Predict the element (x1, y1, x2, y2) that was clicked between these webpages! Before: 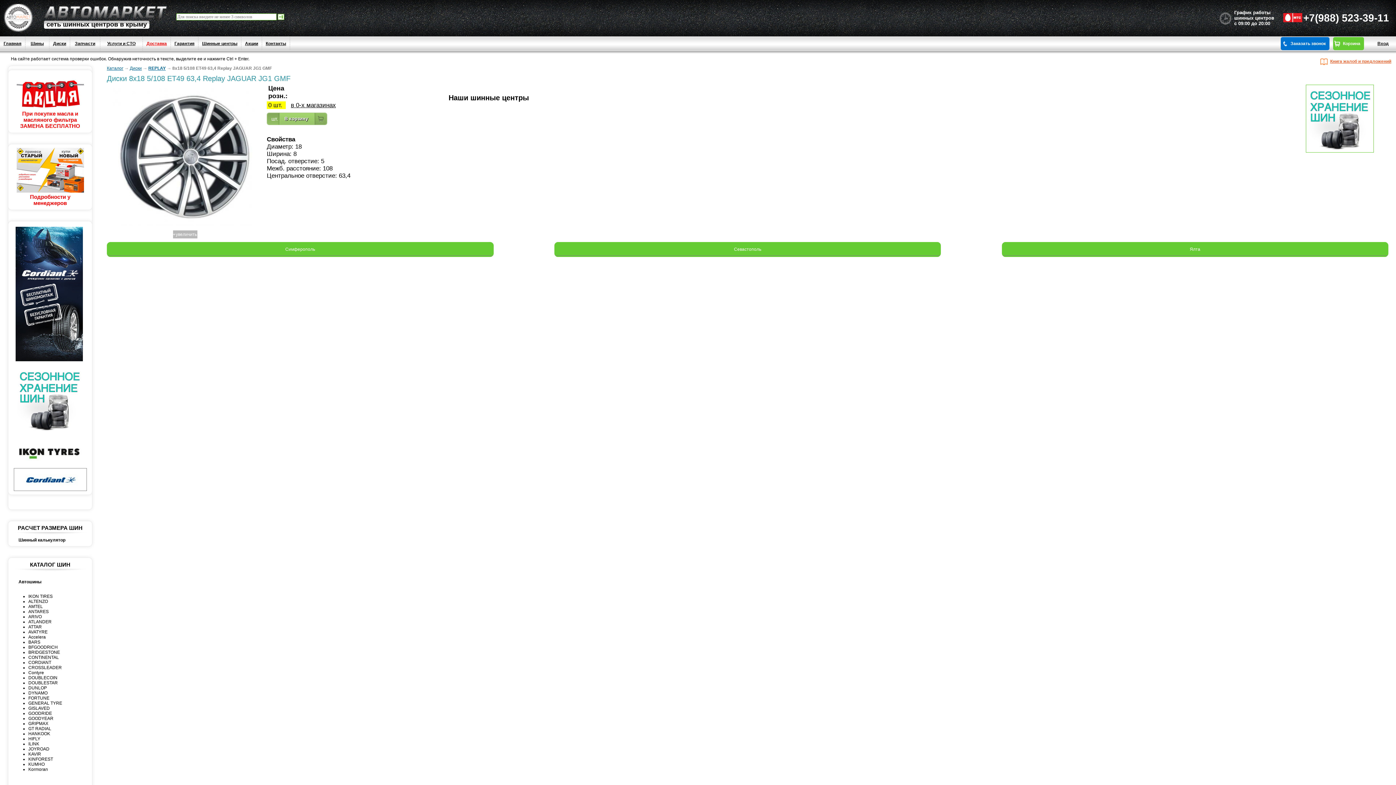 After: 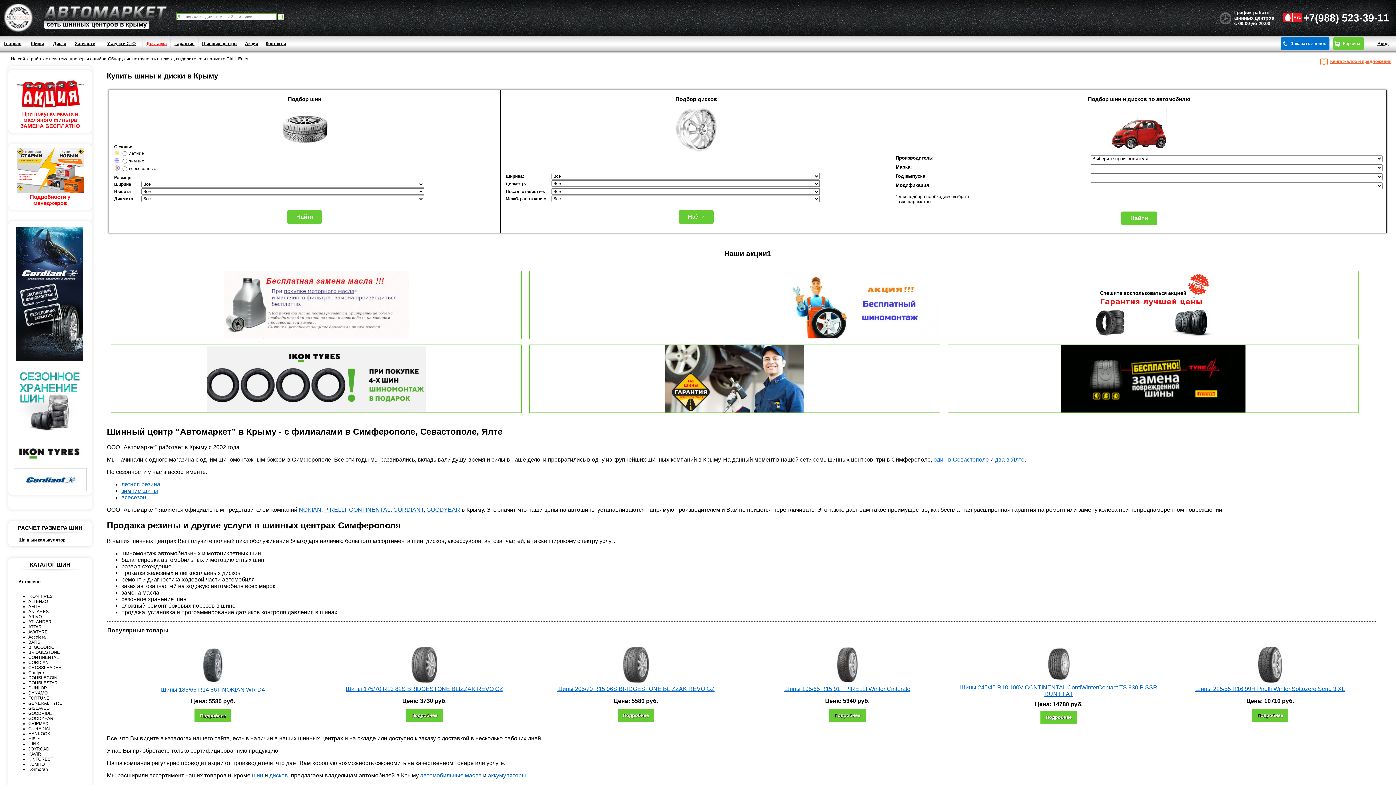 Action: bbox: (106, 65, 123, 70) label: Каталог